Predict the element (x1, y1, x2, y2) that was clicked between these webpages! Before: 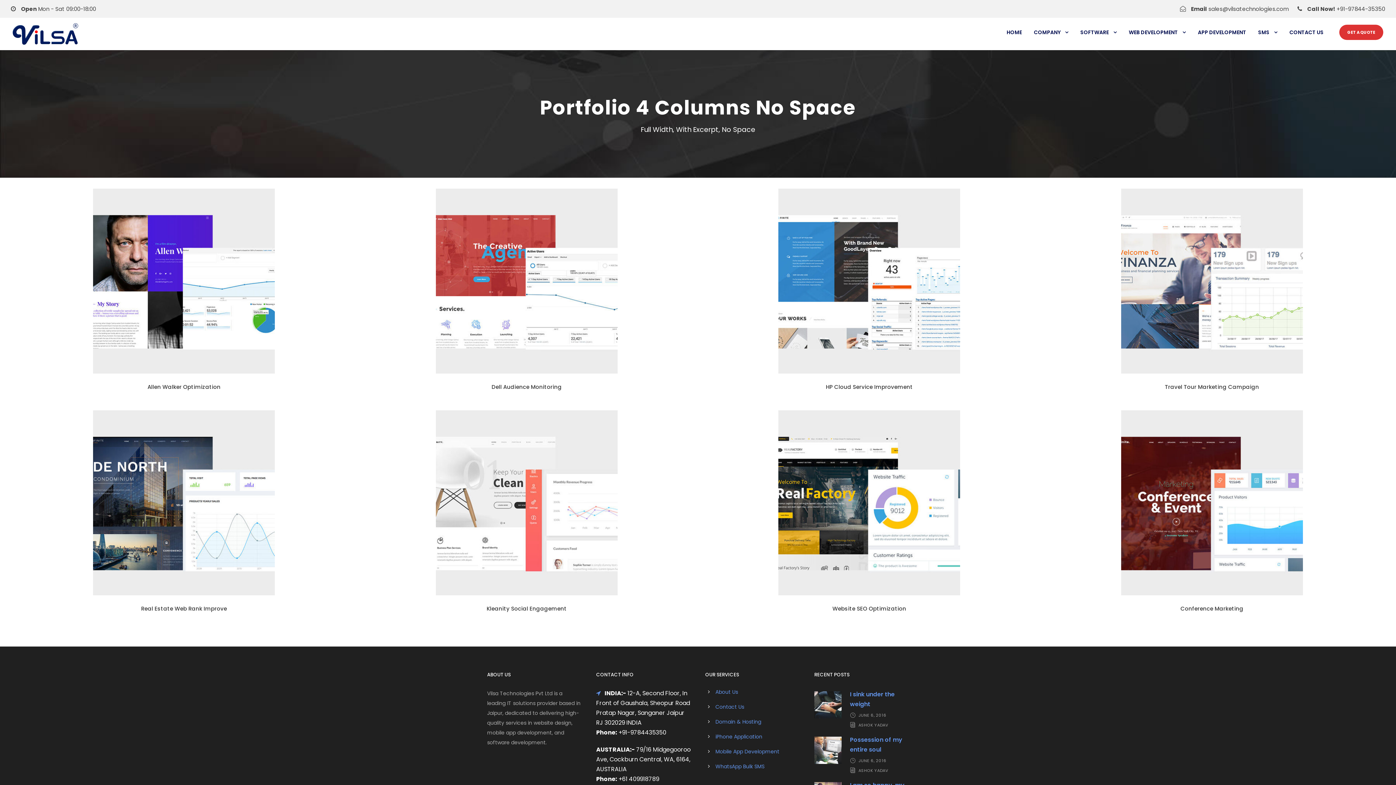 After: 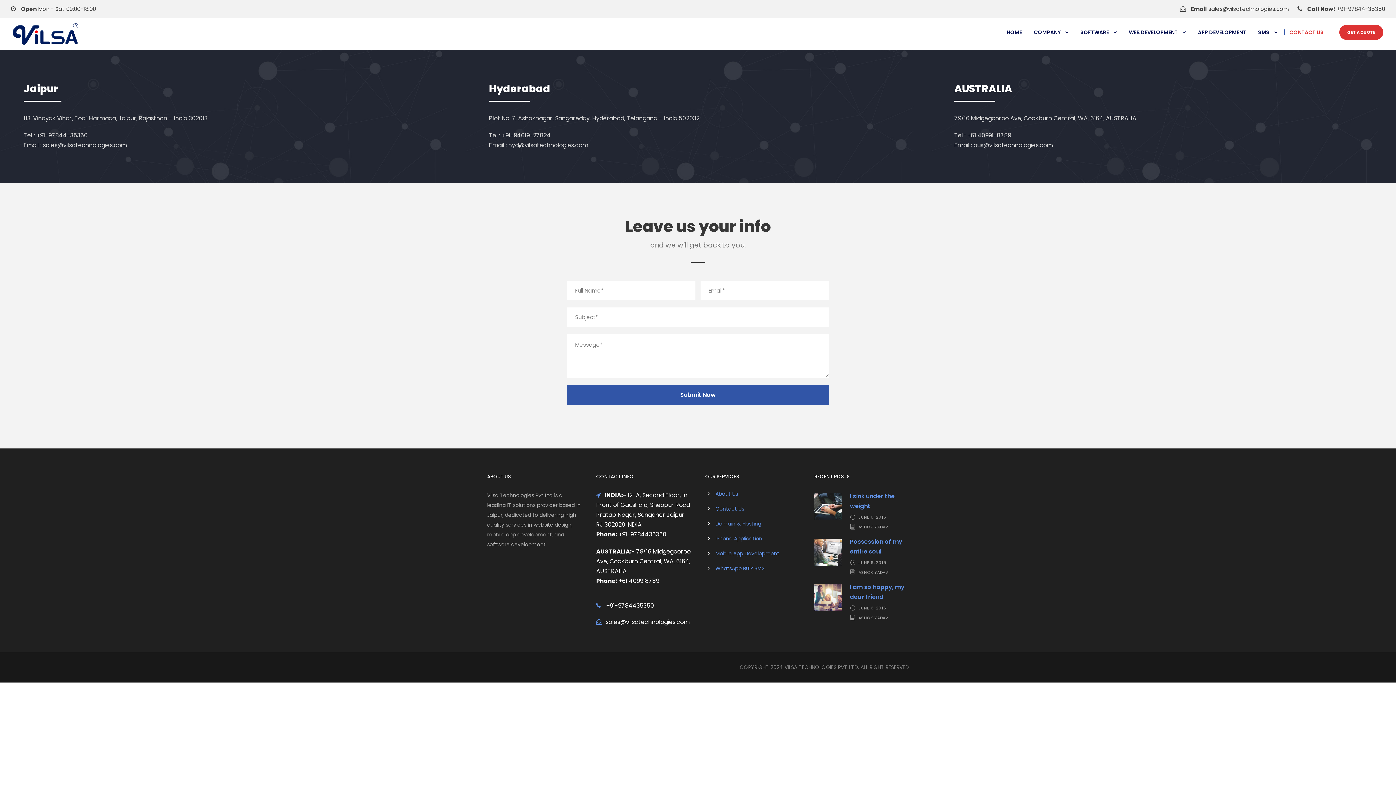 Action: bbox: (1284, 28, 1324, 46) label: CONTACT US